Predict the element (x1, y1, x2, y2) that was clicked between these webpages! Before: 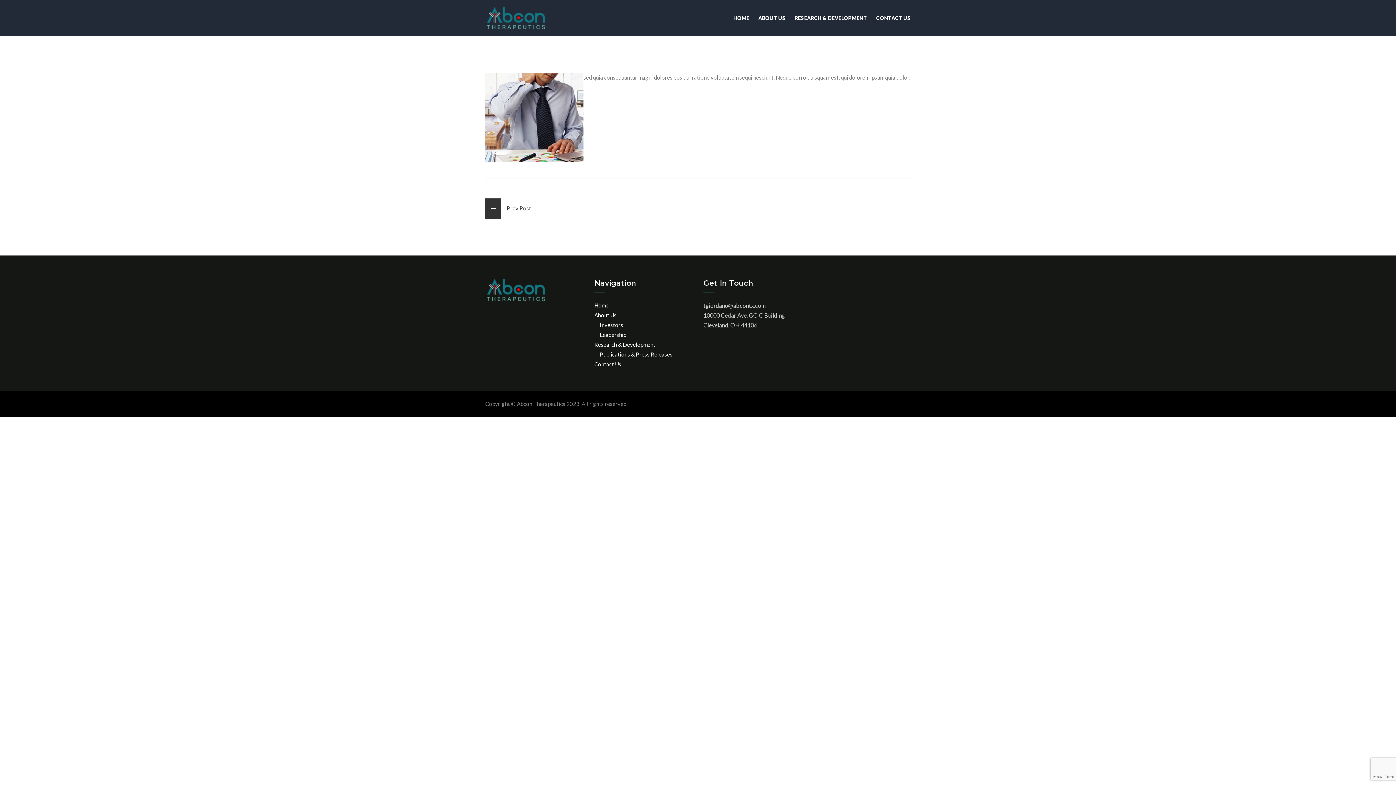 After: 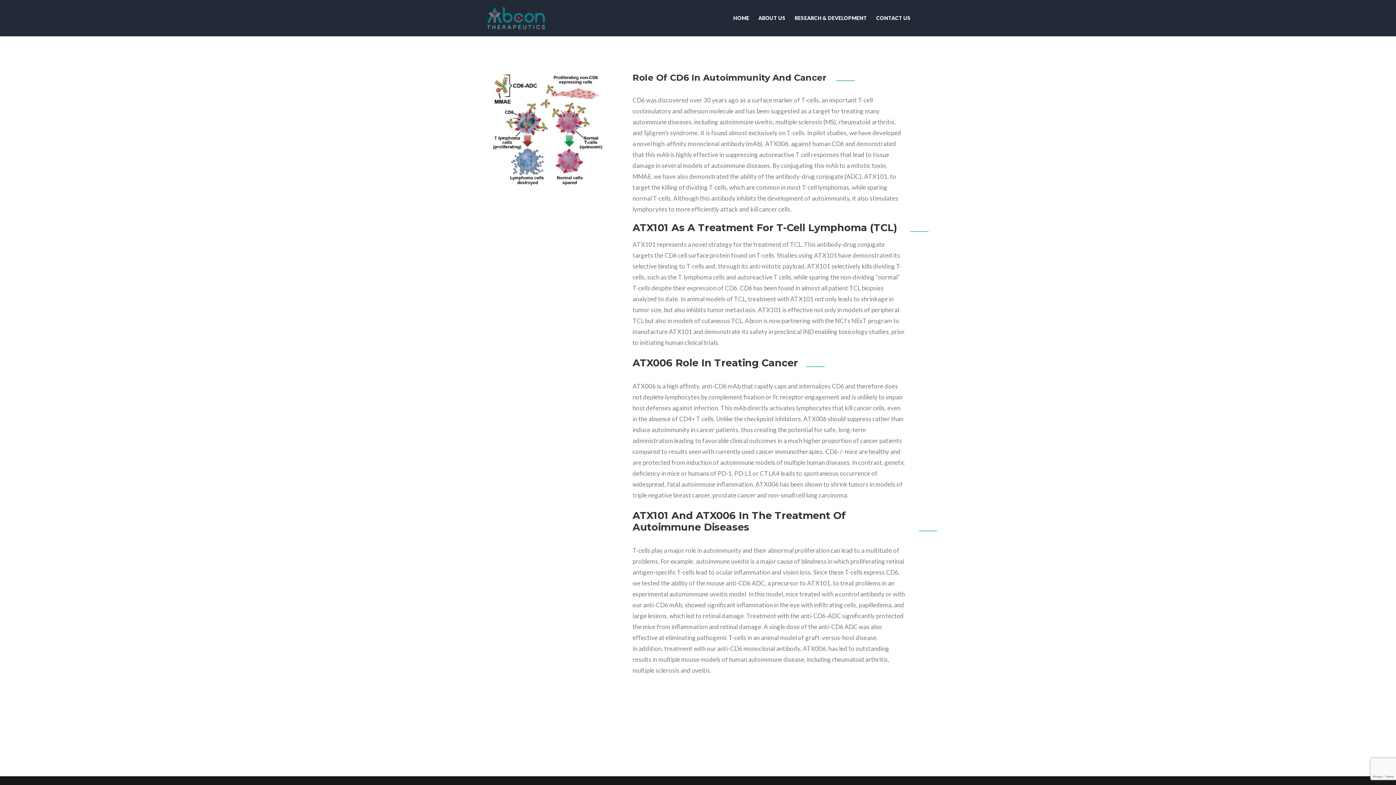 Action: label: RESEARCH & DEVELOPMENT bbox: (794, 5, 867, 30)